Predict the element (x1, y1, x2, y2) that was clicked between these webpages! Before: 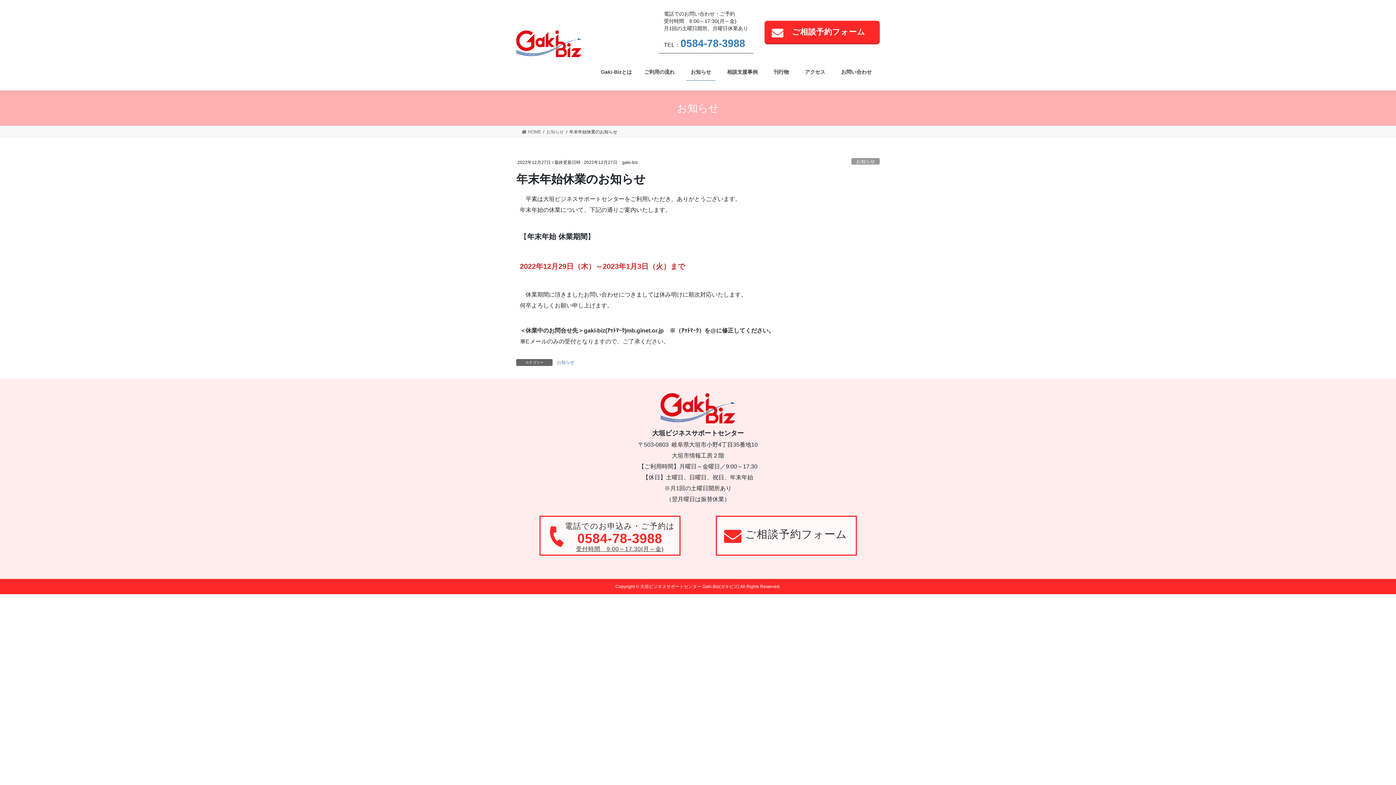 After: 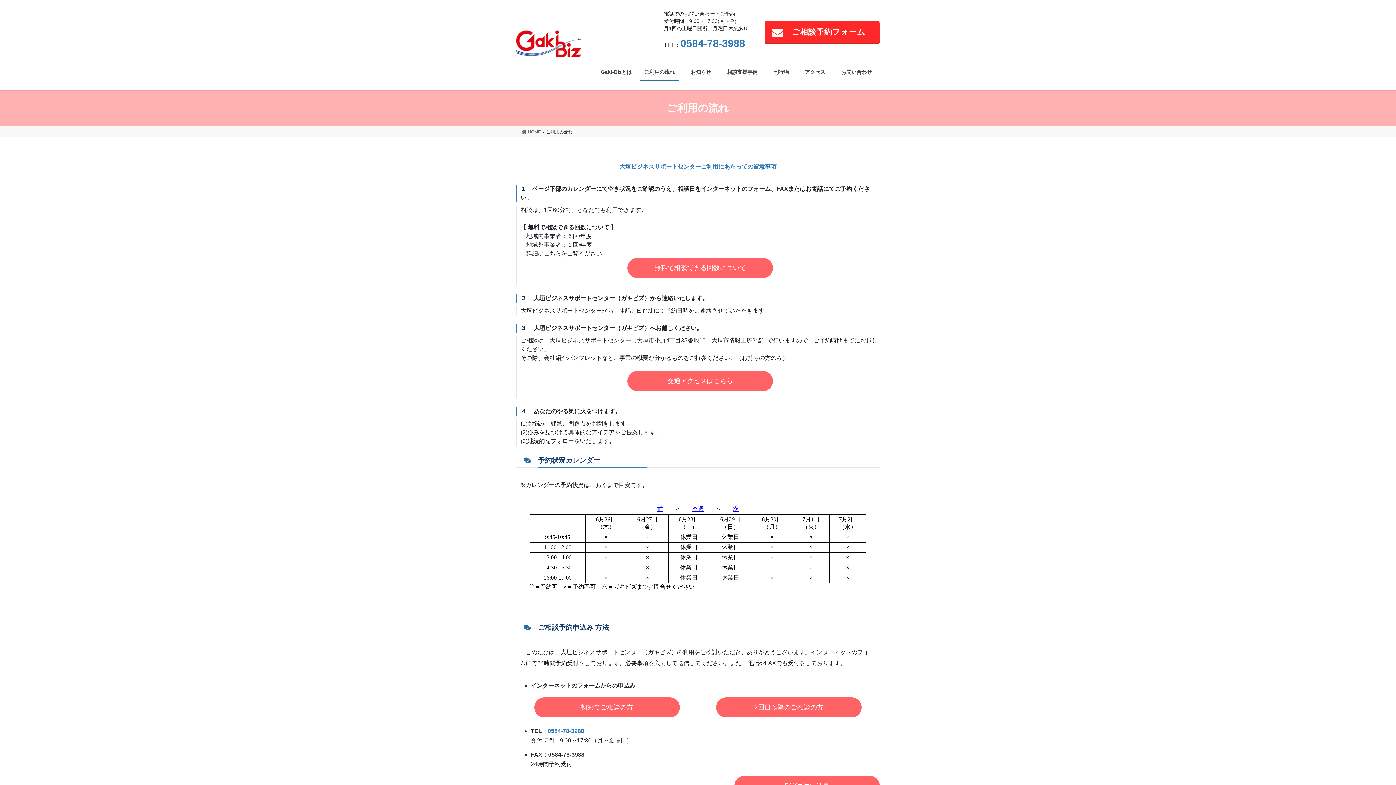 Action: bbox: (715, 515, 856, 555) label: ご相談予約フォーム